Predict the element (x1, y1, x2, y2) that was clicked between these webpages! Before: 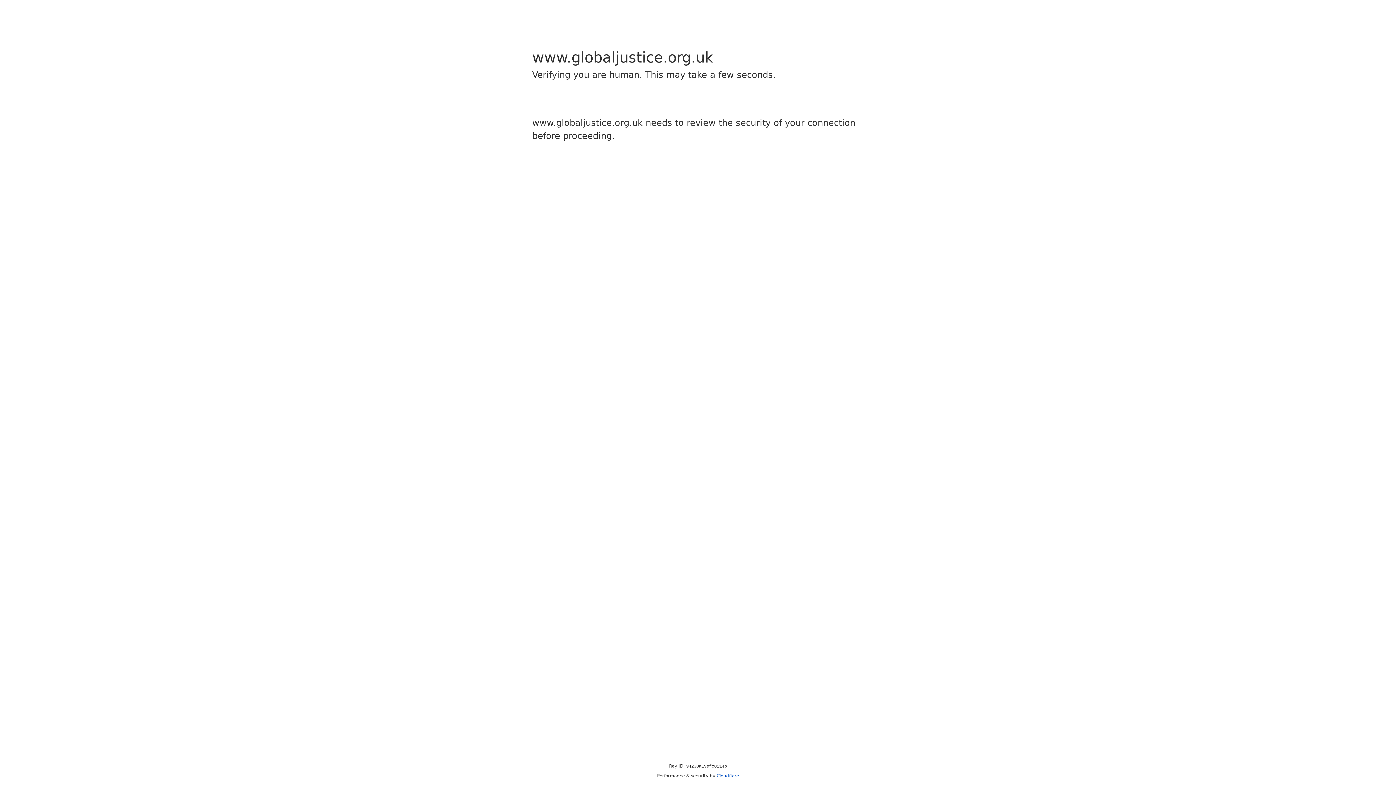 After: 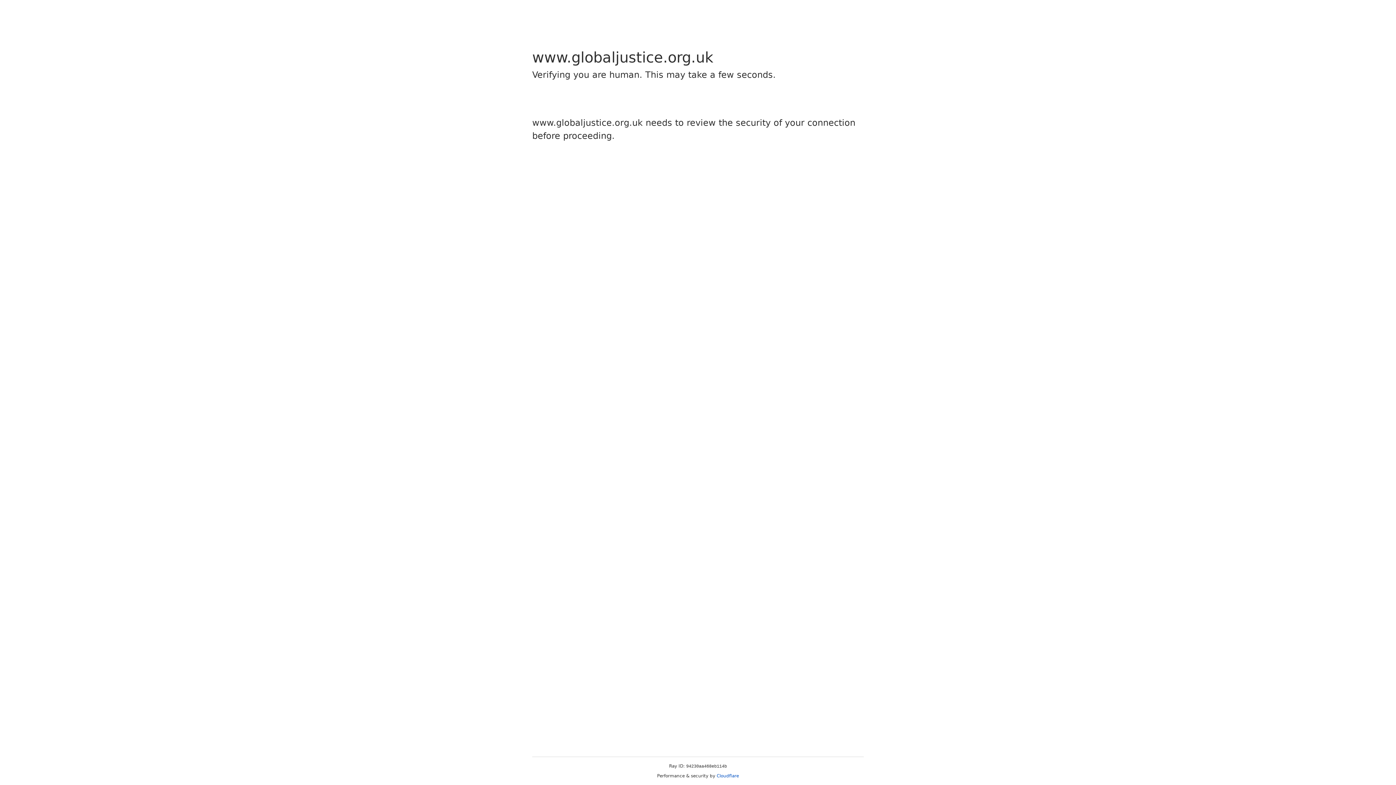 Action: bbox: (716, 773, 739, 778) label: Cloudflare